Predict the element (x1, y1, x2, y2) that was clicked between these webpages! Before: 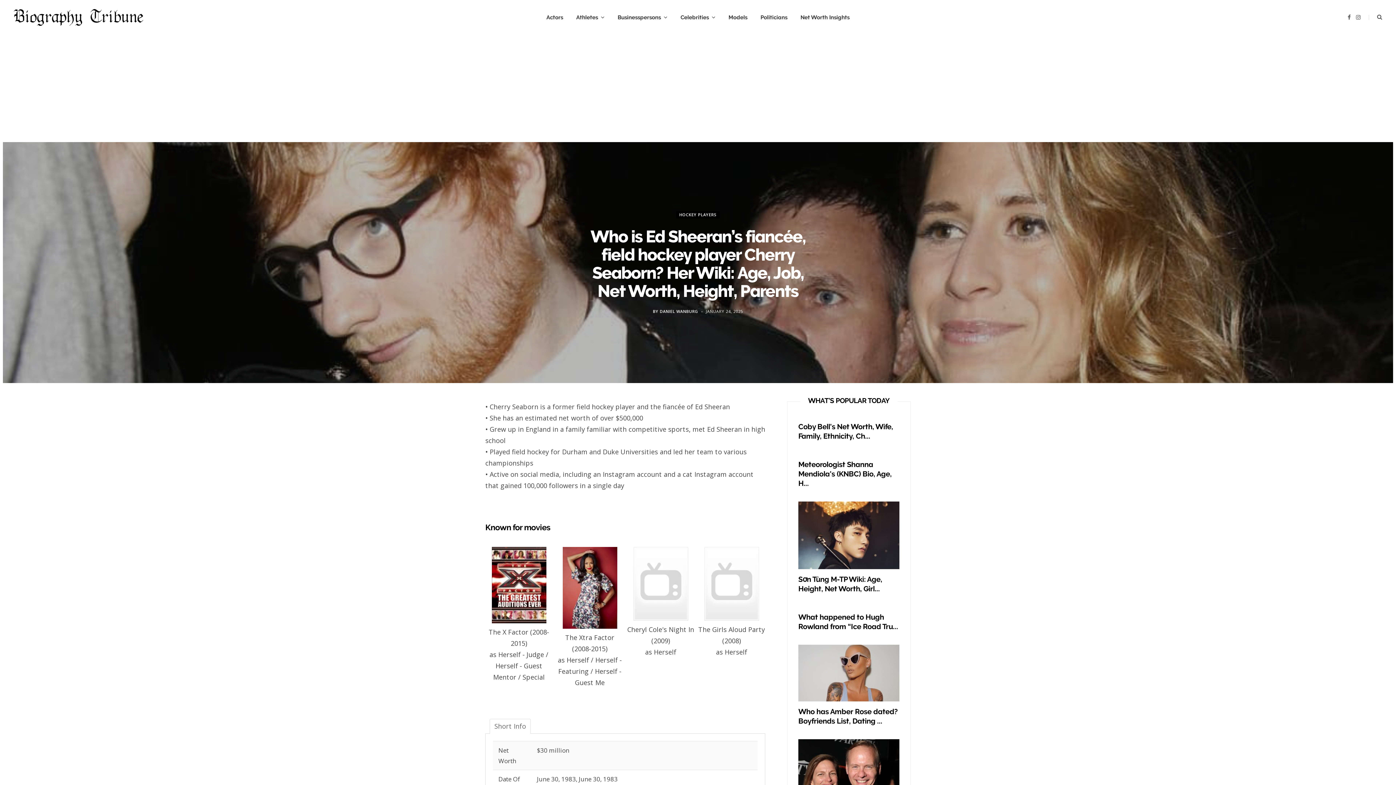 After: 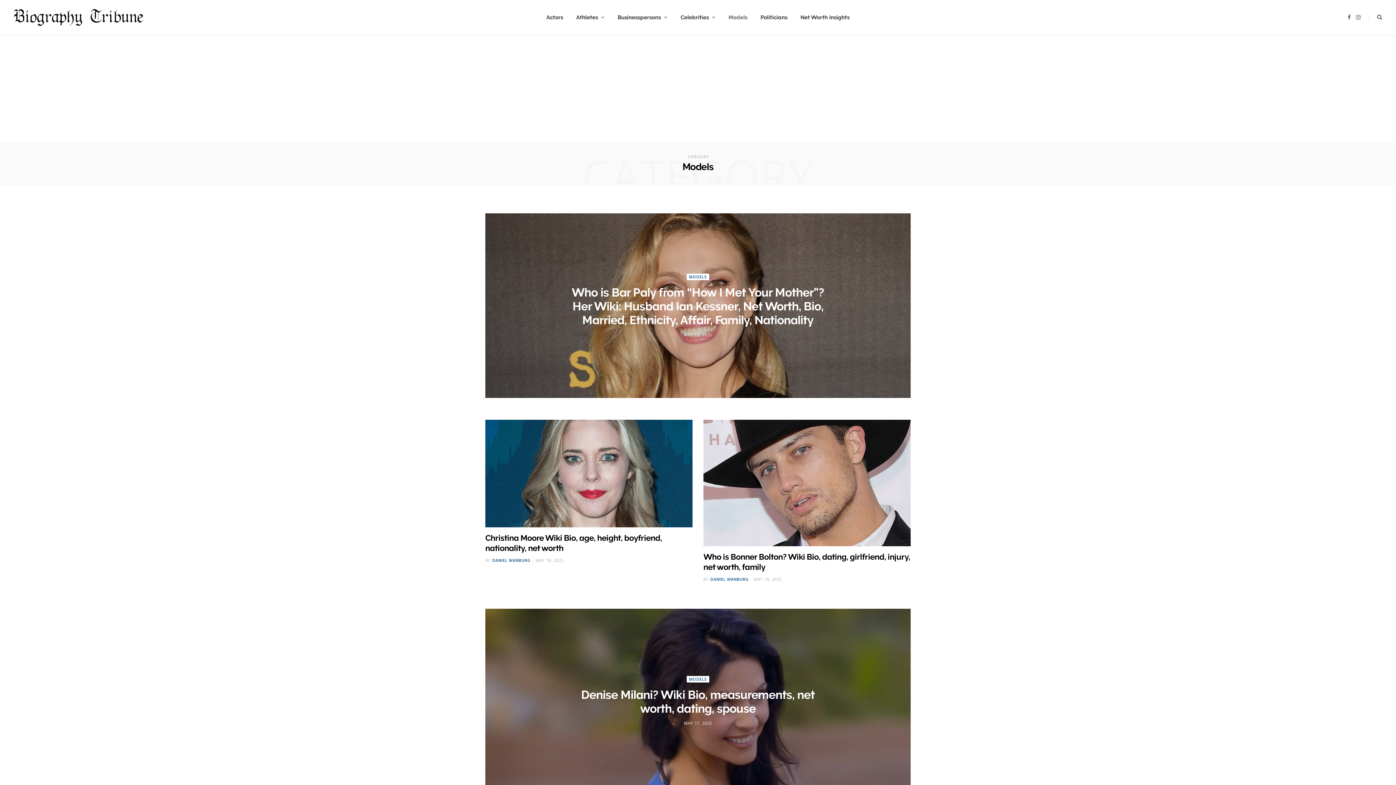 Action: bbox: (722, 0, 754, 34) label: Models